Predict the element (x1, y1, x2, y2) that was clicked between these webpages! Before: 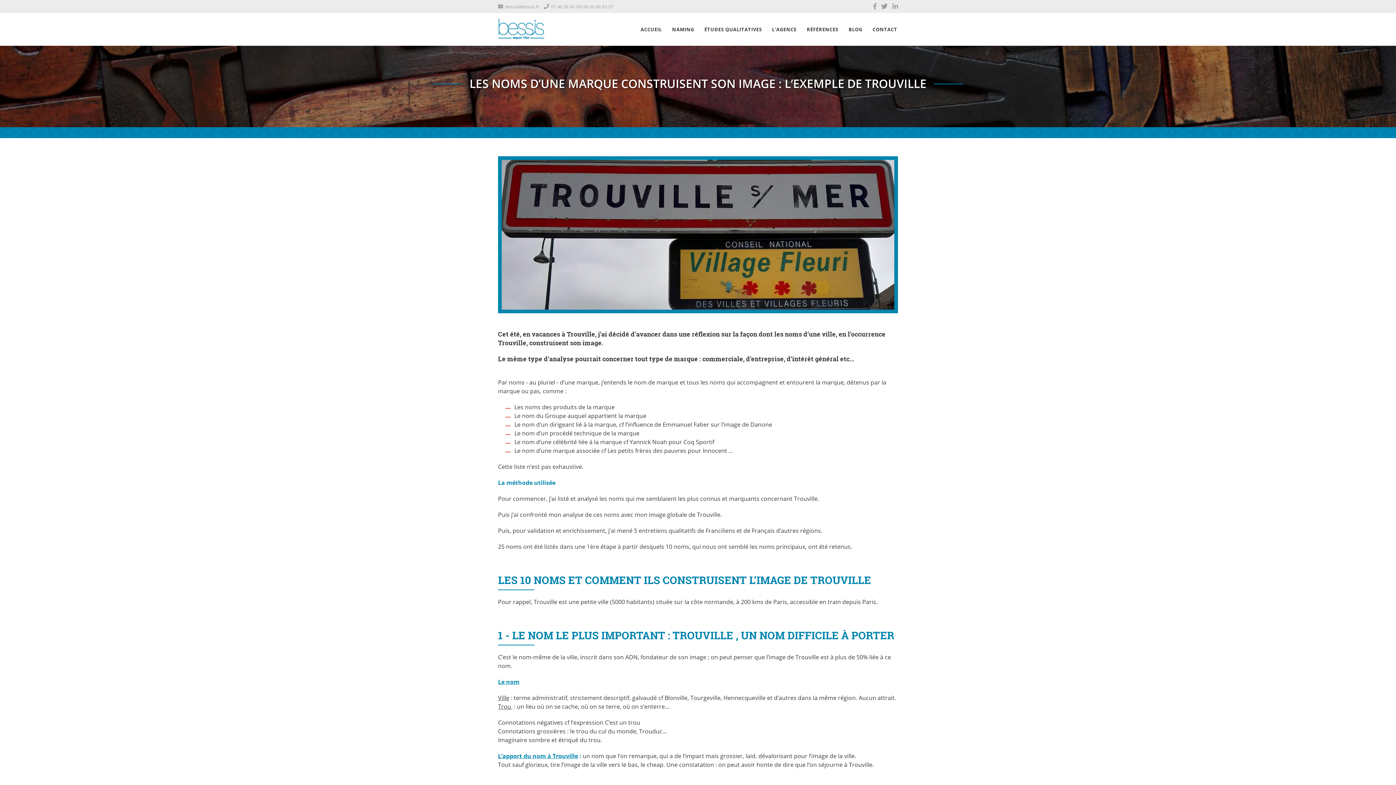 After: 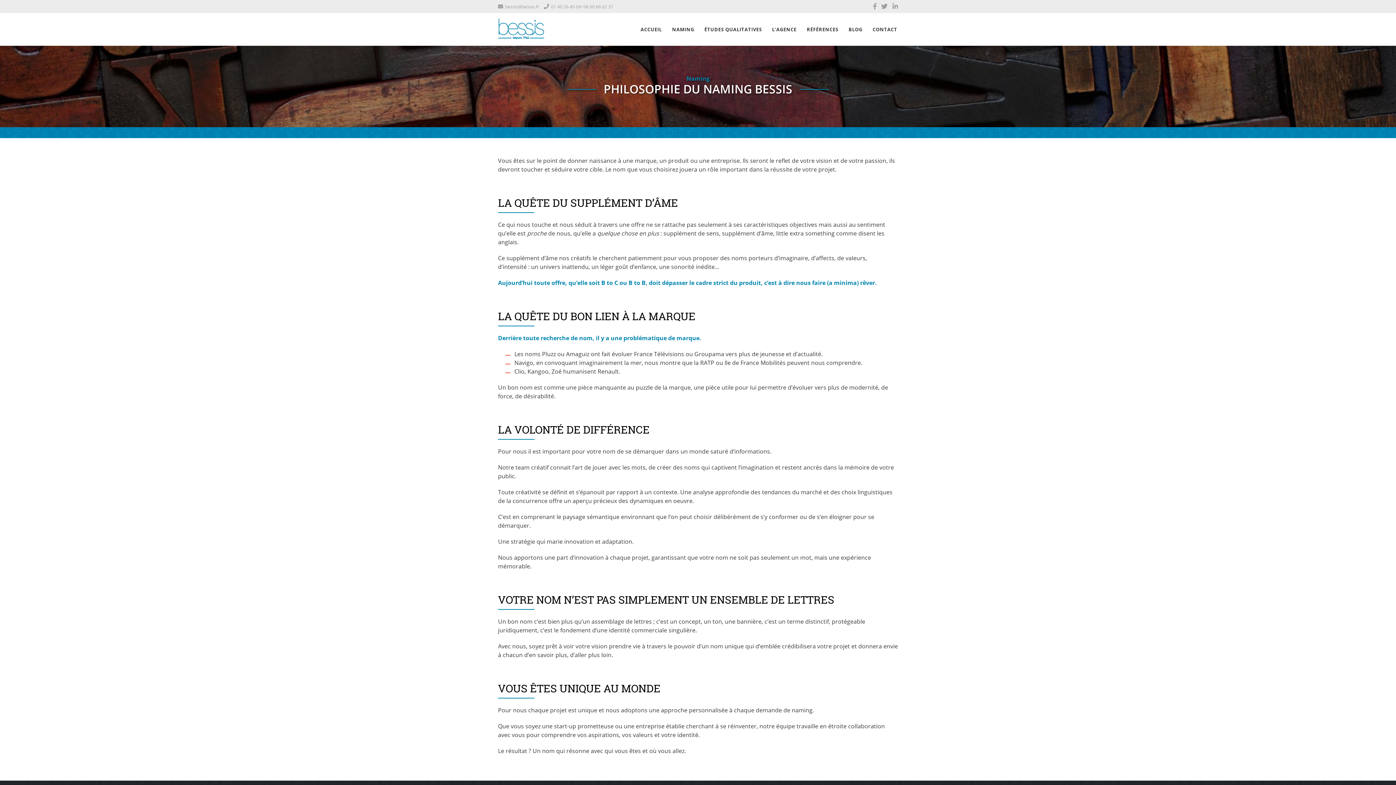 Action: label: NAMING bbox: (671, 25, 695, 33)